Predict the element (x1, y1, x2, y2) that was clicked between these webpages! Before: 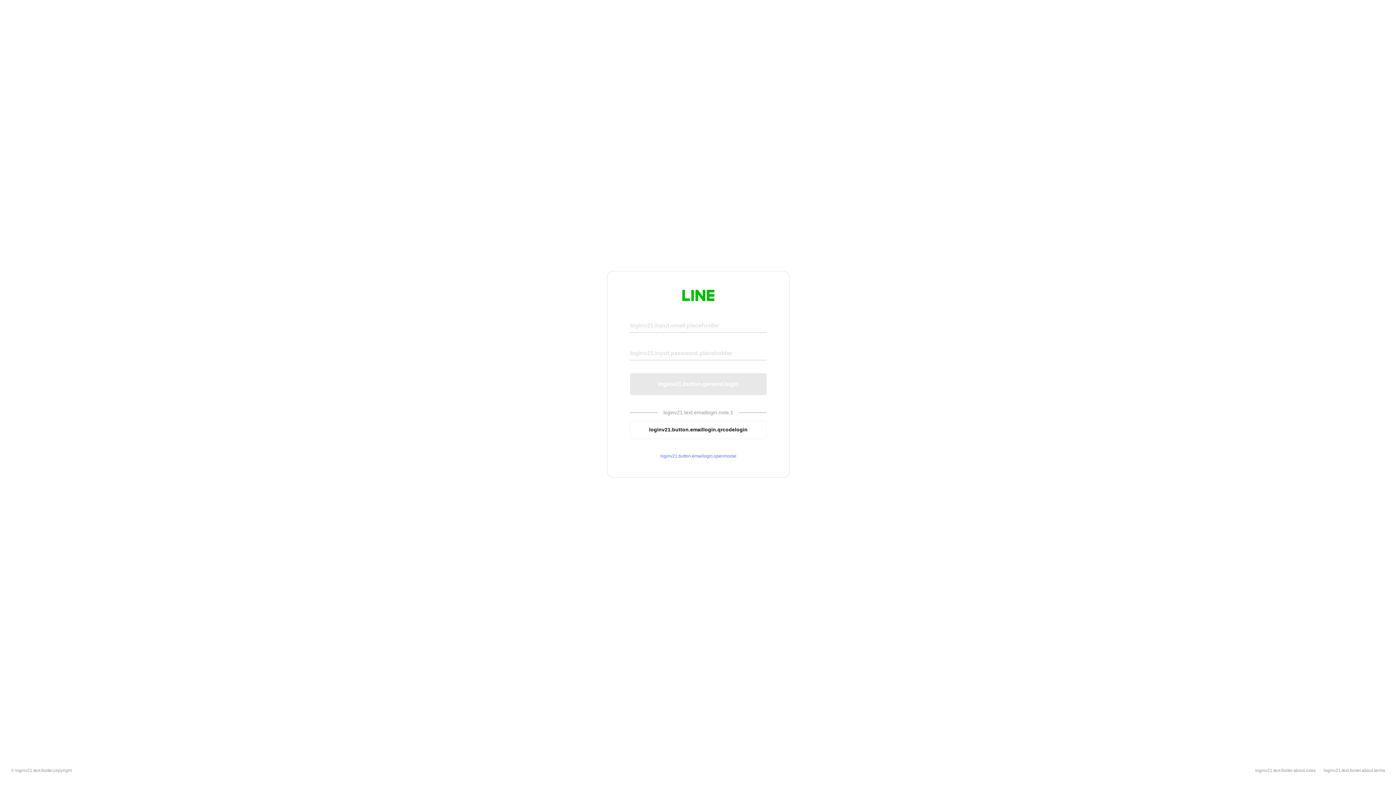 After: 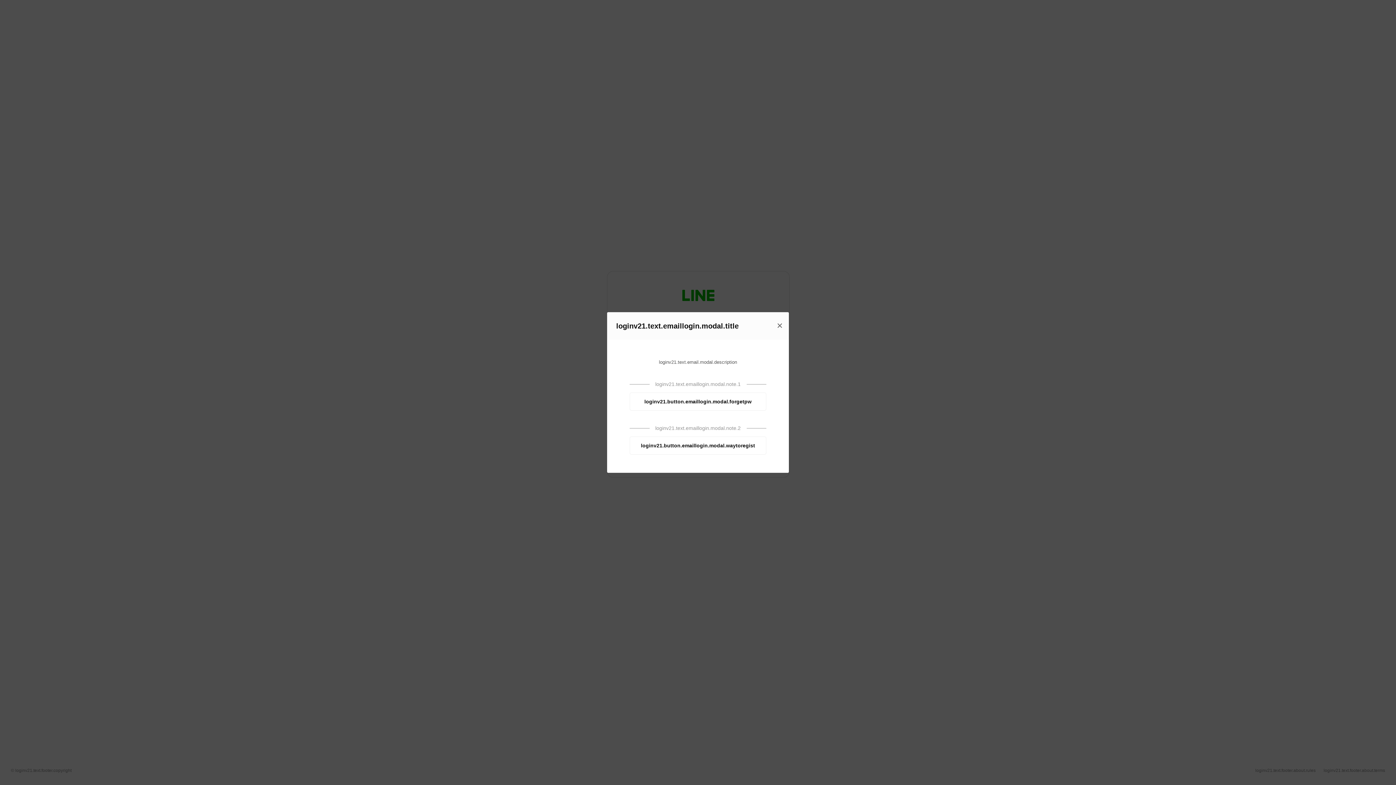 Action: bbox: (630, 453, 766, 459) label: loginv21.button.emaillogin.openmodal